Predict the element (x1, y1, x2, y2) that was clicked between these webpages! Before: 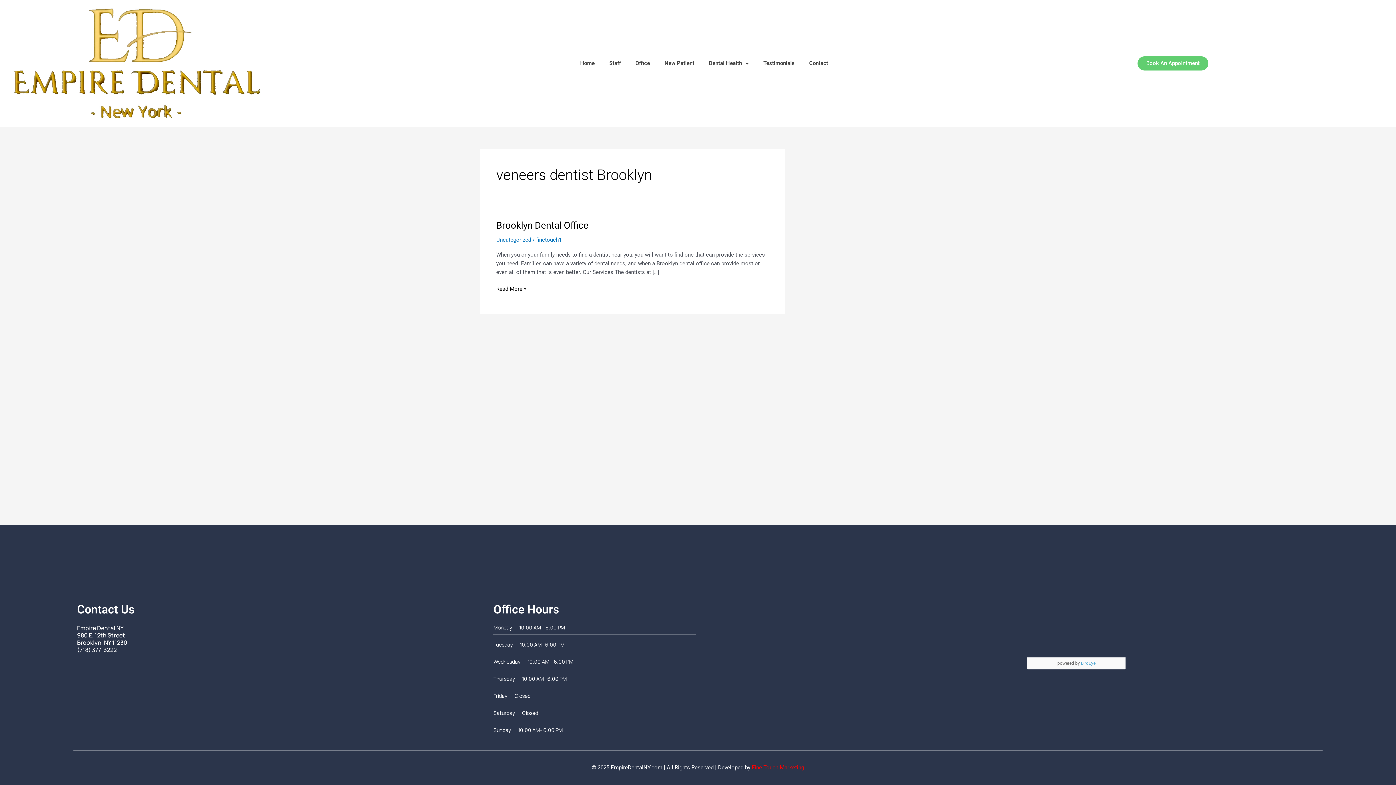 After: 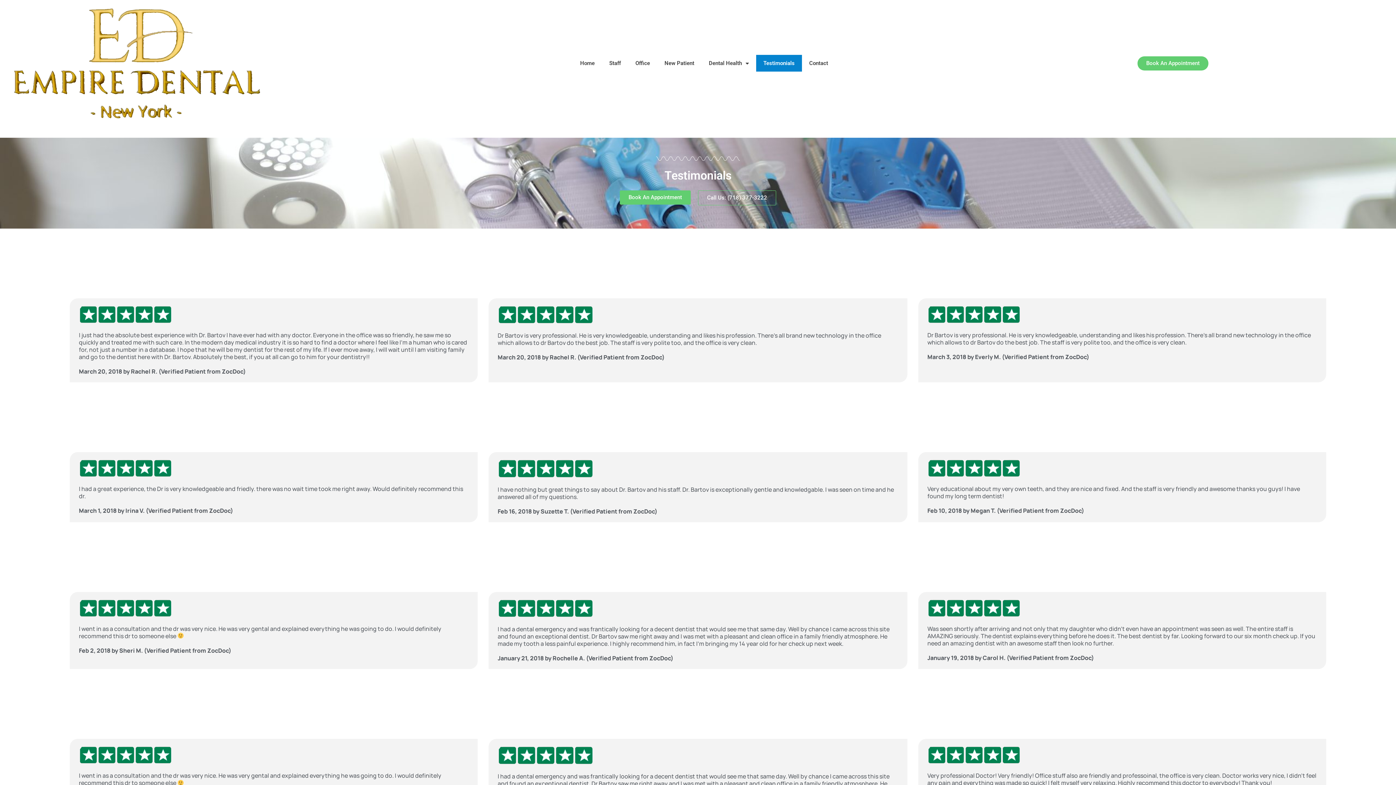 Action: bbox: (756, 55, 802, 71) label: Testimonials